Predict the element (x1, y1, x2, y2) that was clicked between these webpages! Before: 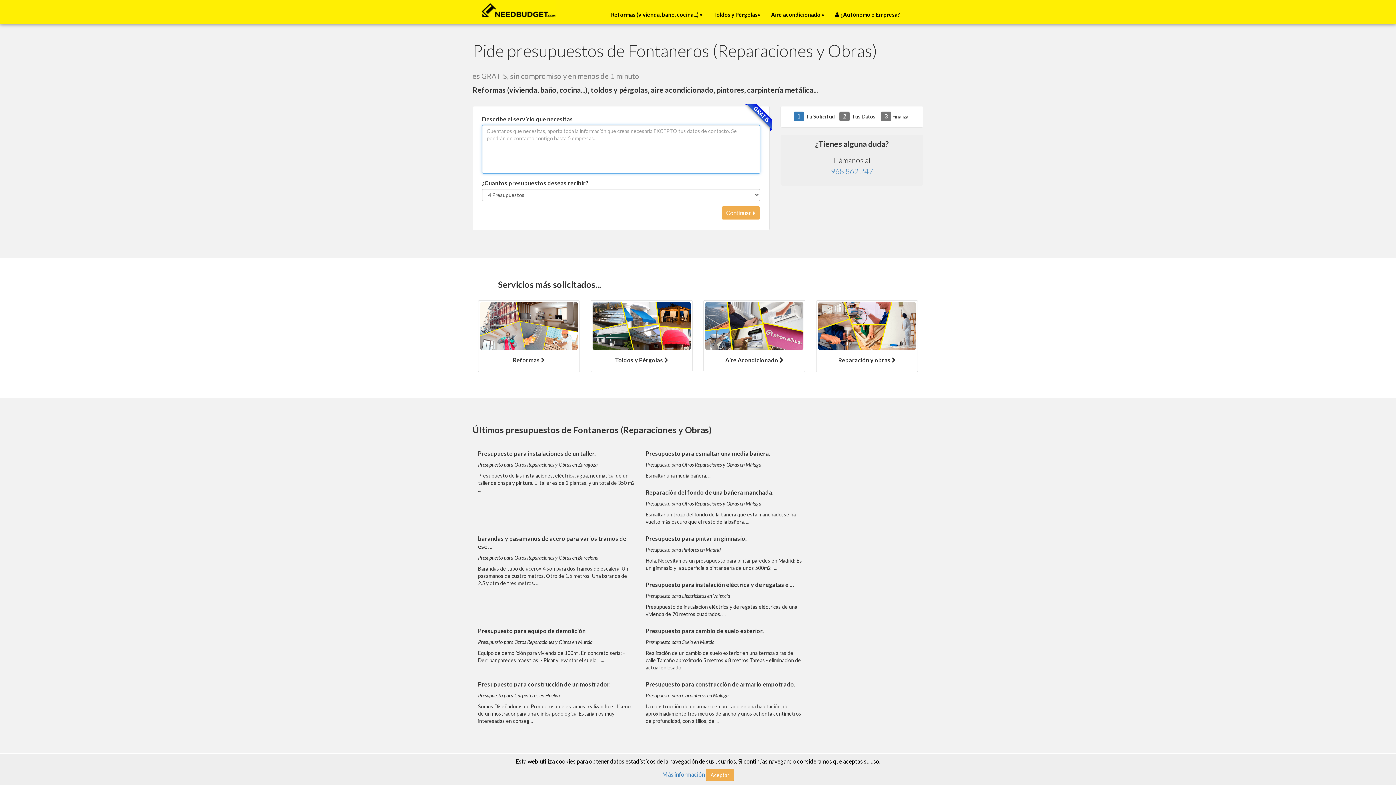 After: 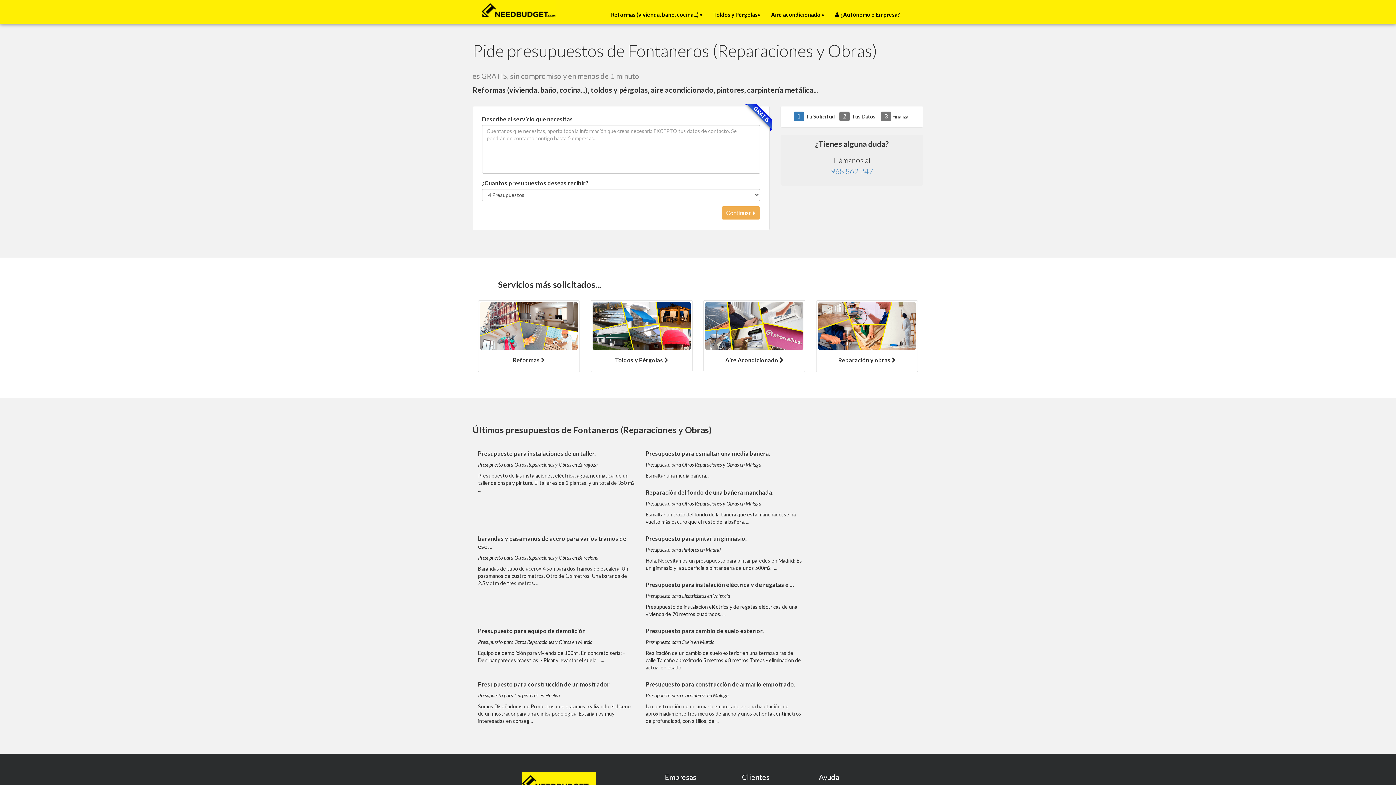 Action: label: Aceptar bbox: (706, 769, 734, 781)